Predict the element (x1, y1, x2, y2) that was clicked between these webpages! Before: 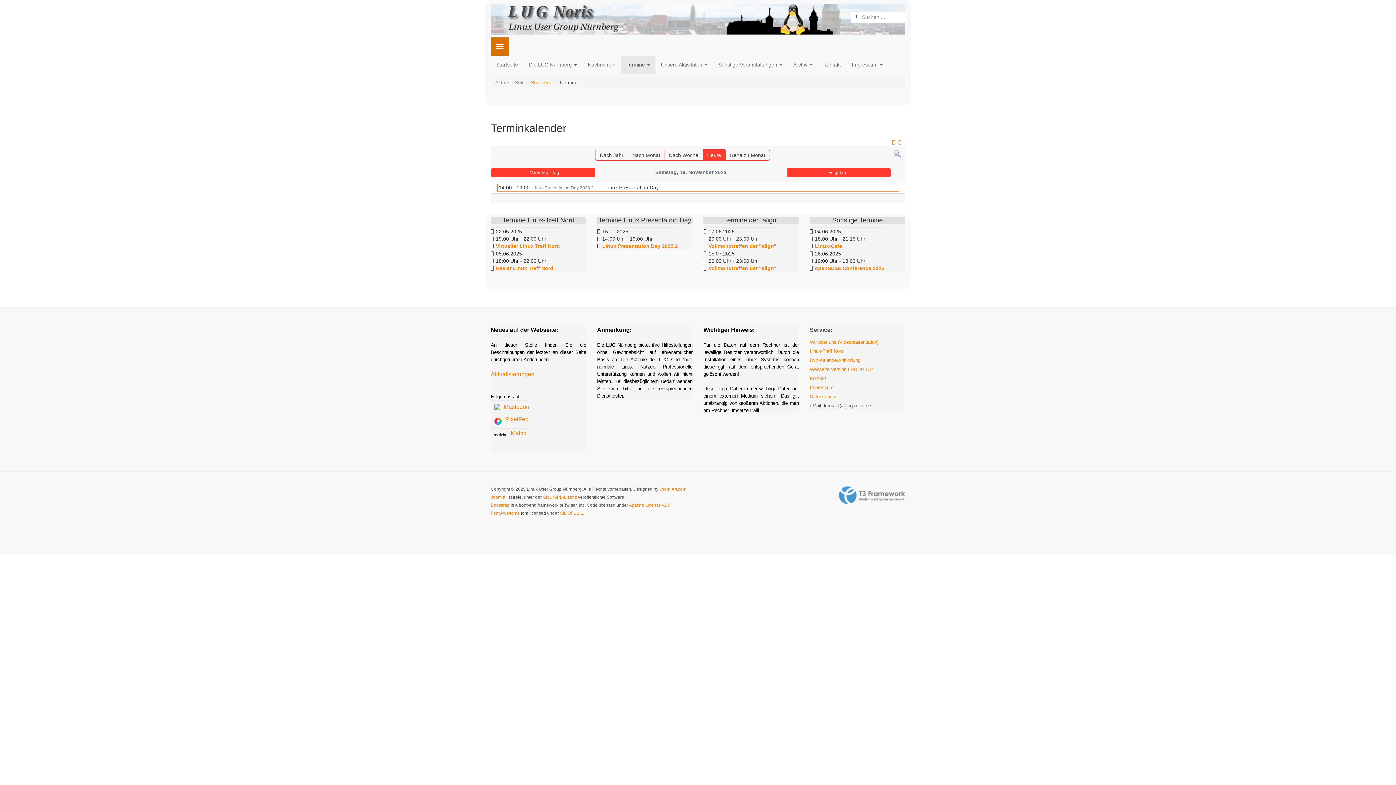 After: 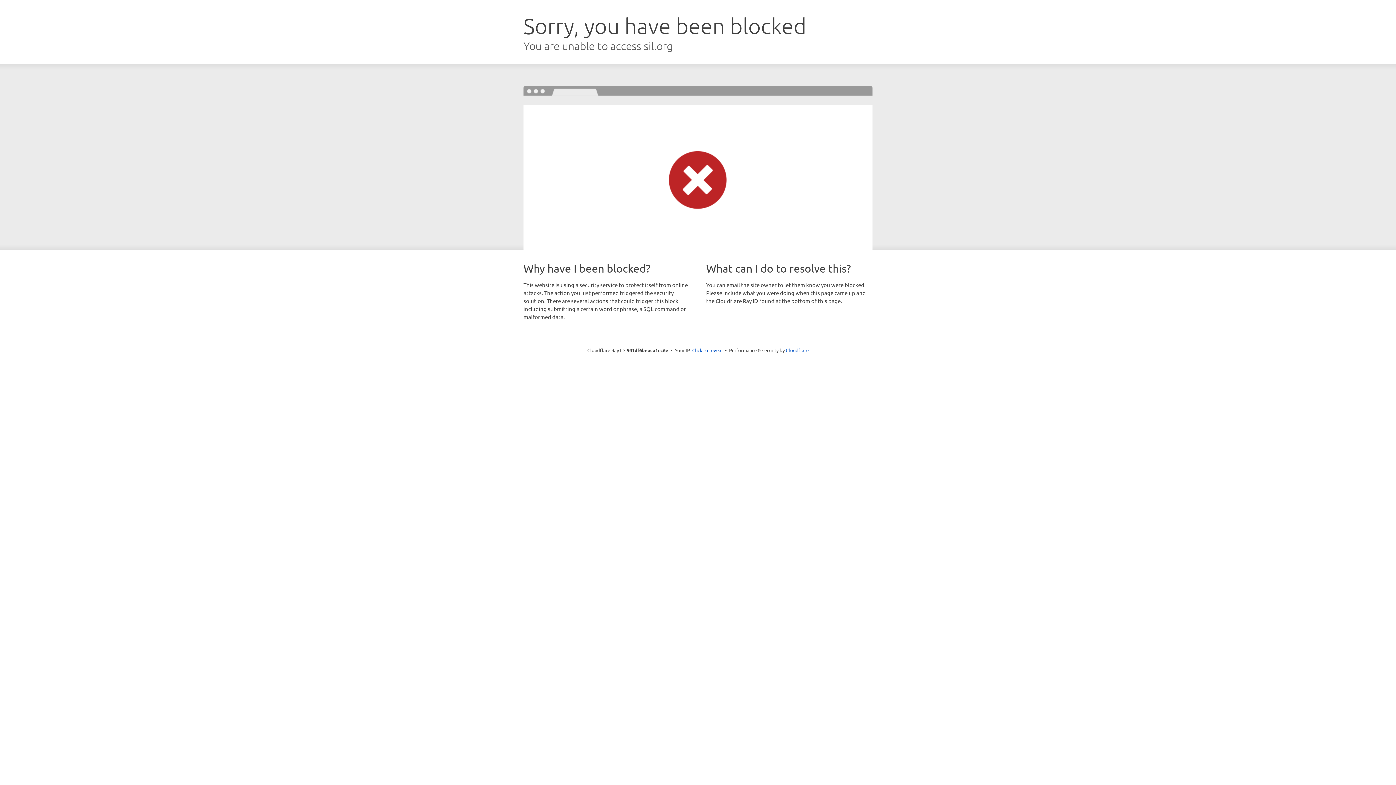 Action: bbox: (560, 510, 583, 516) label: SIL OFL 1.1